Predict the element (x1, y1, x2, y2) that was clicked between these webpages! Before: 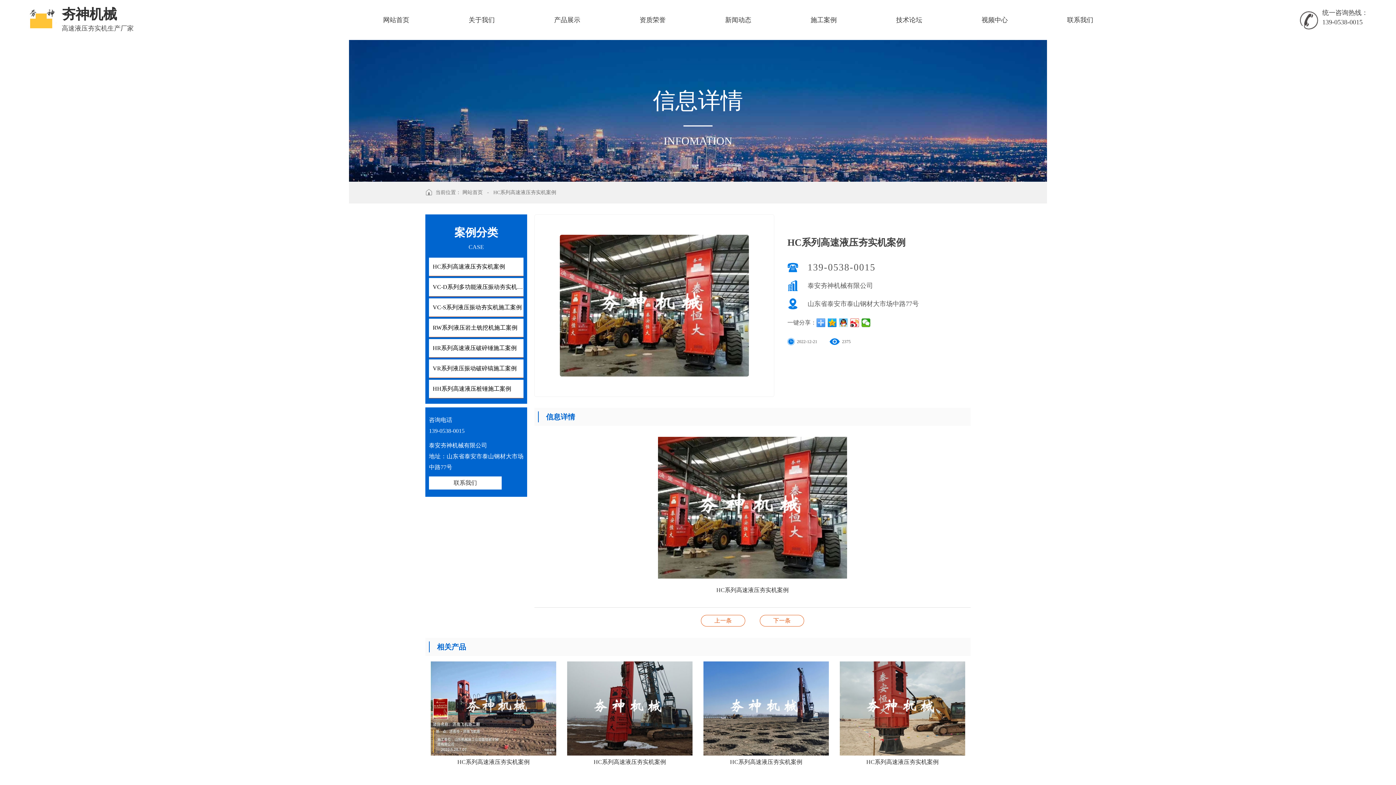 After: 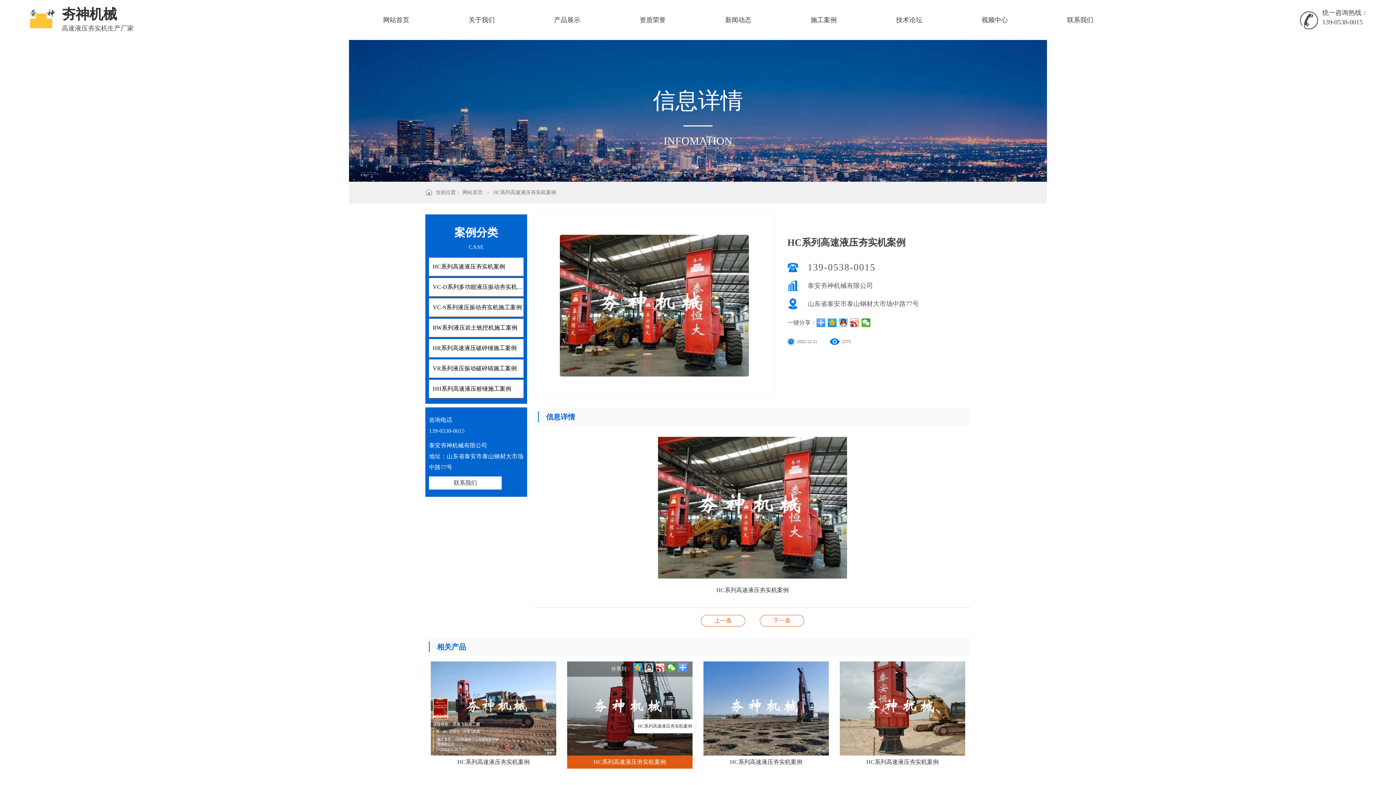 Action: label: HC系列高速液压夯实机案例 bbox: (567, 661, 692, 769)